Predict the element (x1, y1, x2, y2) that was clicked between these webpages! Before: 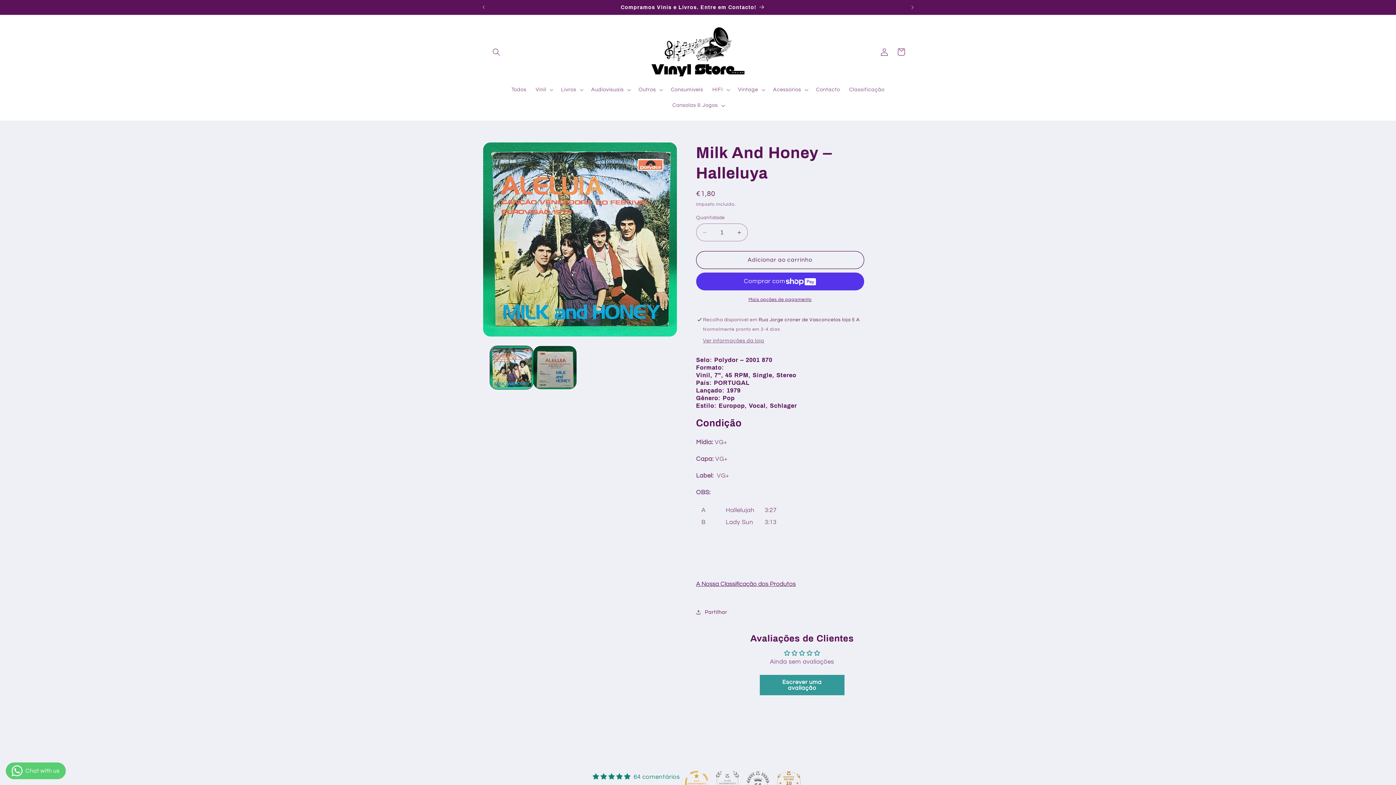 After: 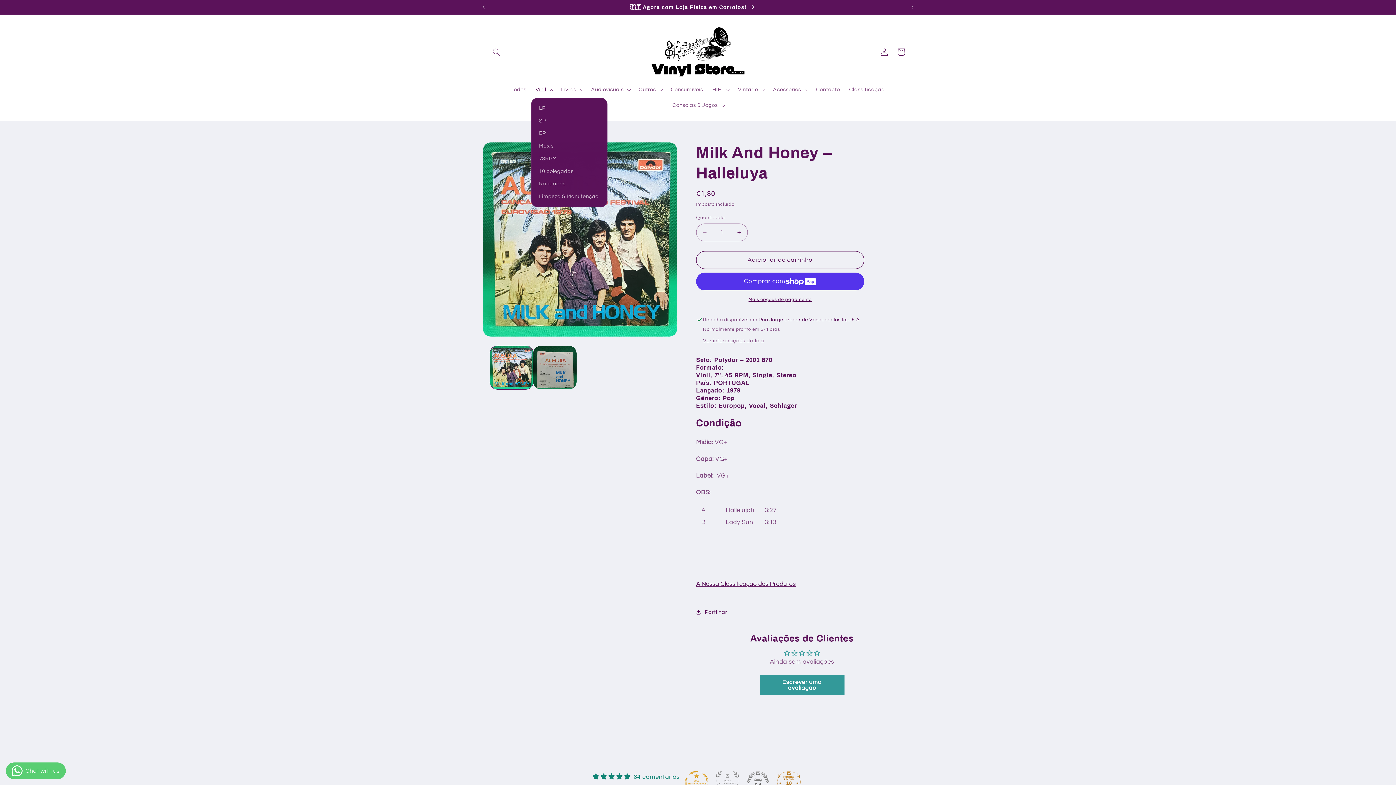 Action: bbox: (531, 82, 556, 97) label: Vinil